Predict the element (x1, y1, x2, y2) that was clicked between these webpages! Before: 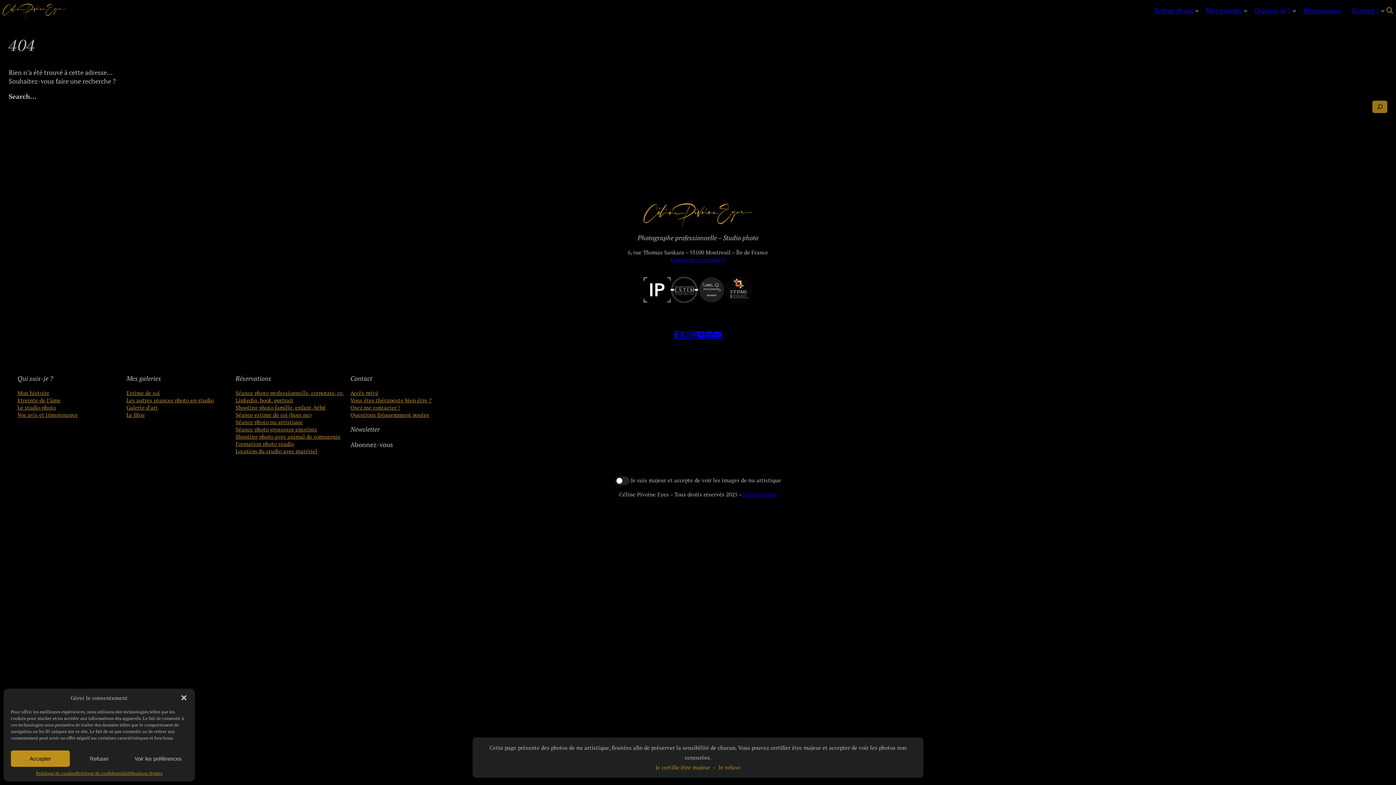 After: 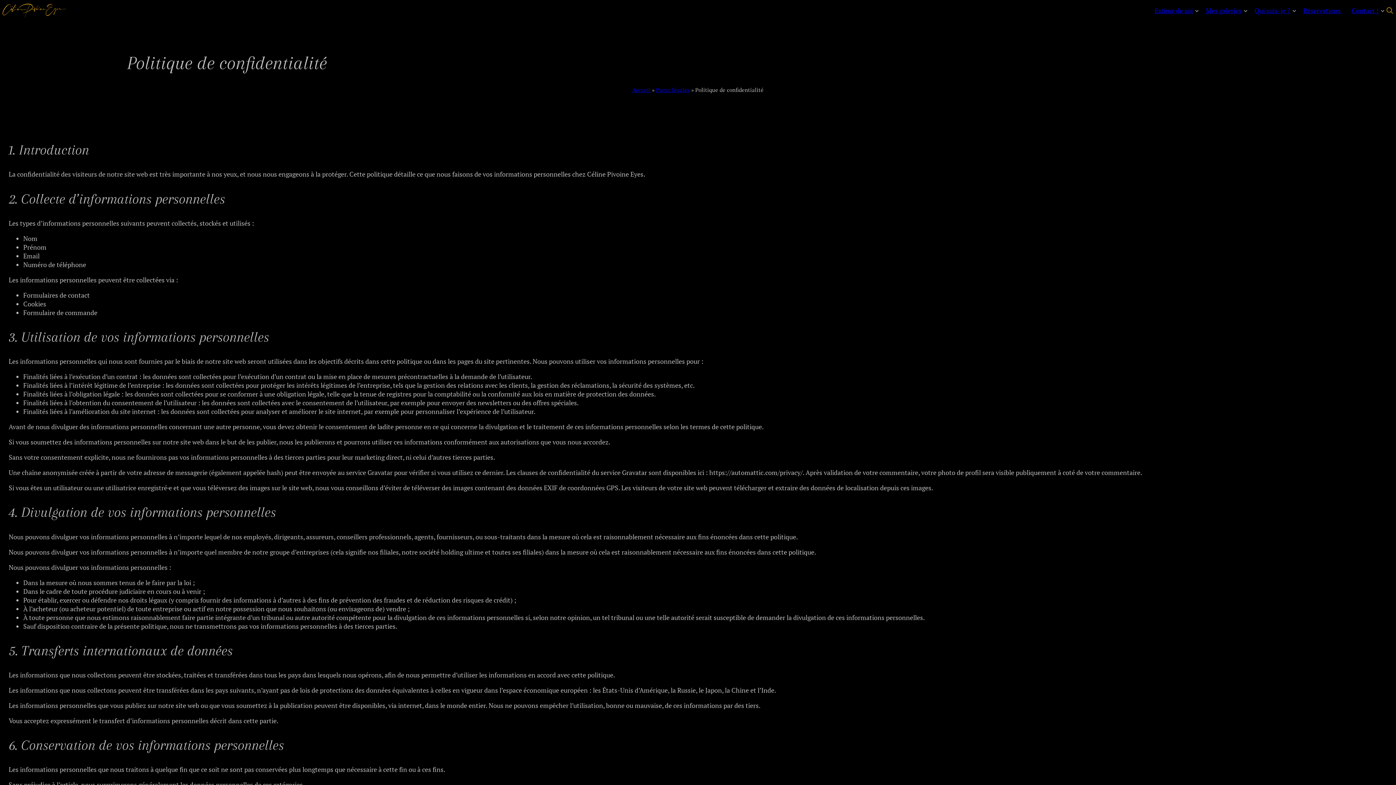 Action: label: Politique de confidentialité bbox: (75, 770, 129, 776)